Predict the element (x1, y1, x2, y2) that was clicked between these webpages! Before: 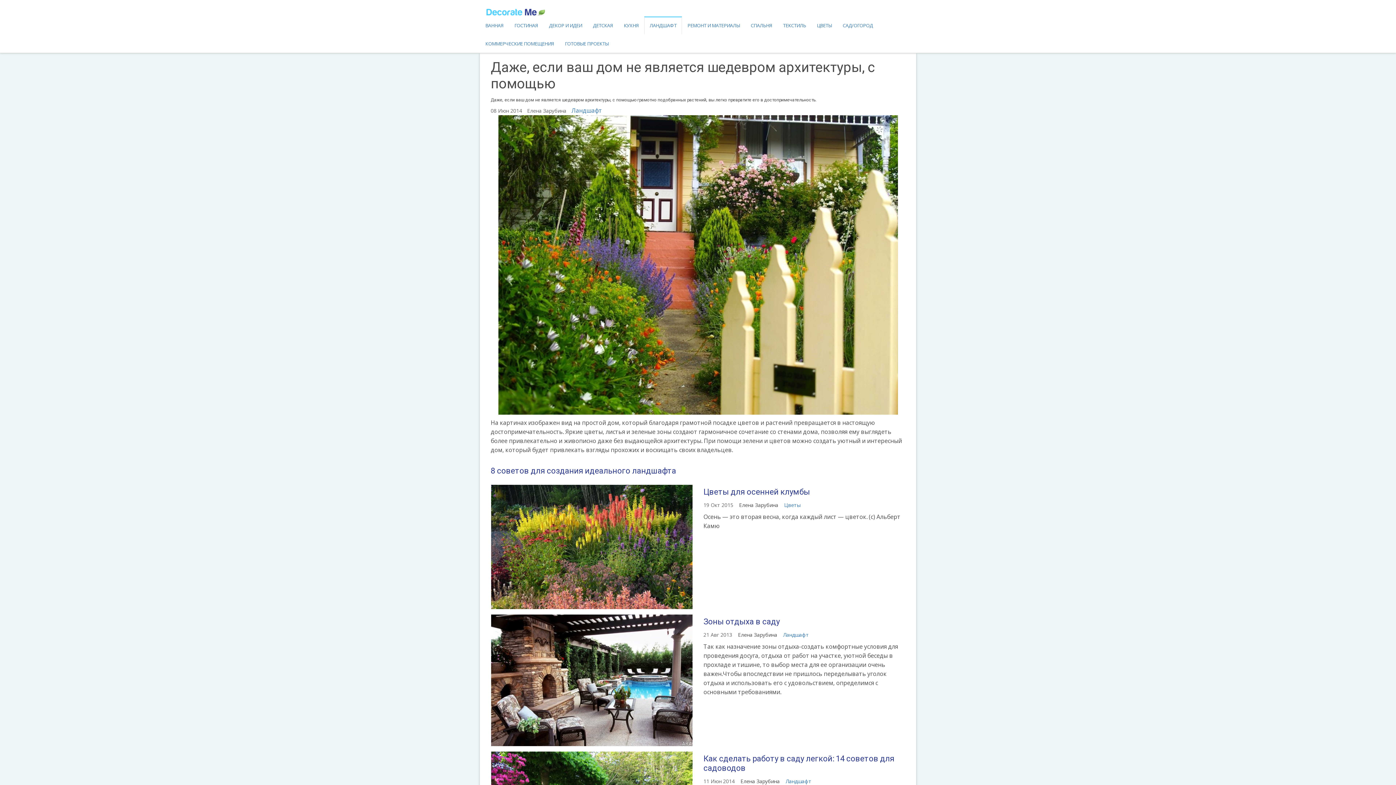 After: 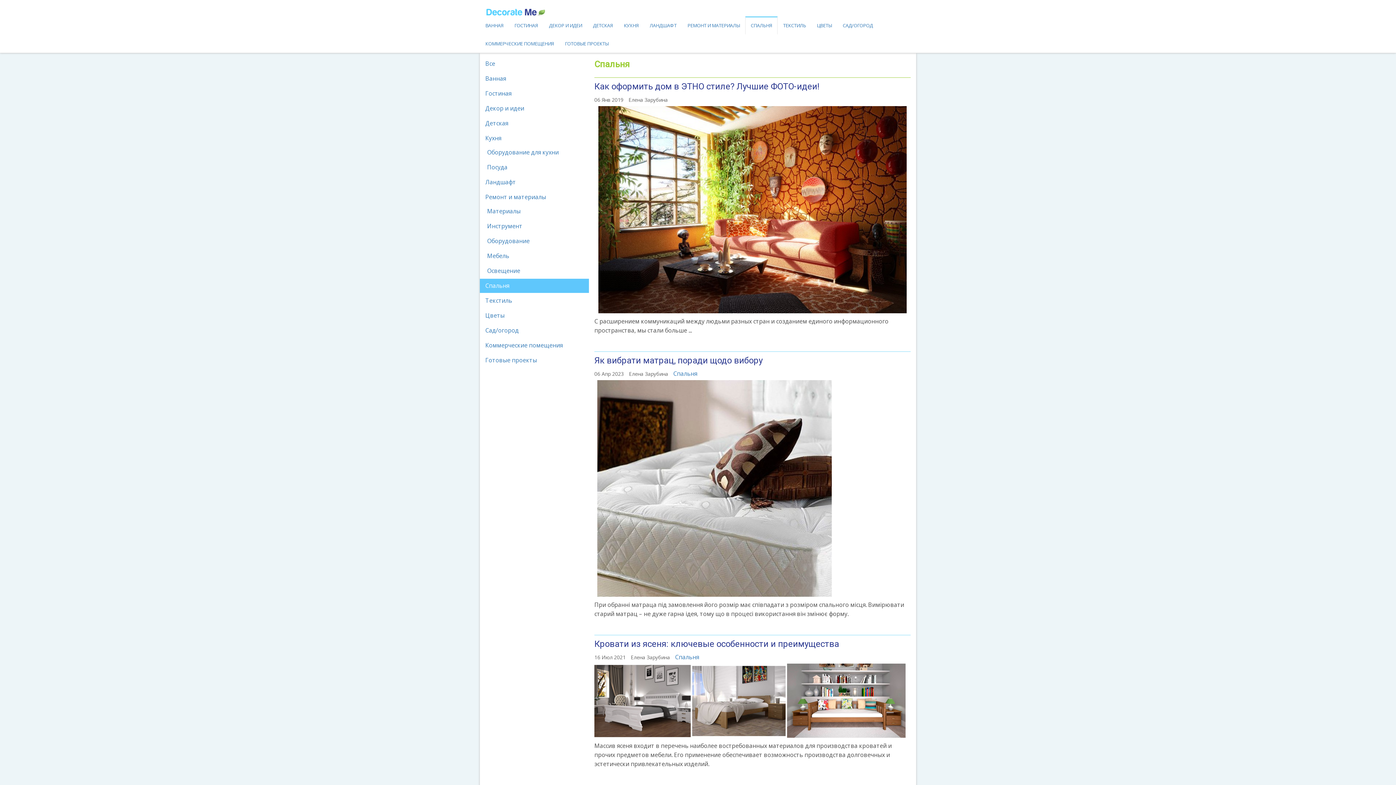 Action: label: СПАЛЬНЯ bbox: (745, 16, 777, 34)